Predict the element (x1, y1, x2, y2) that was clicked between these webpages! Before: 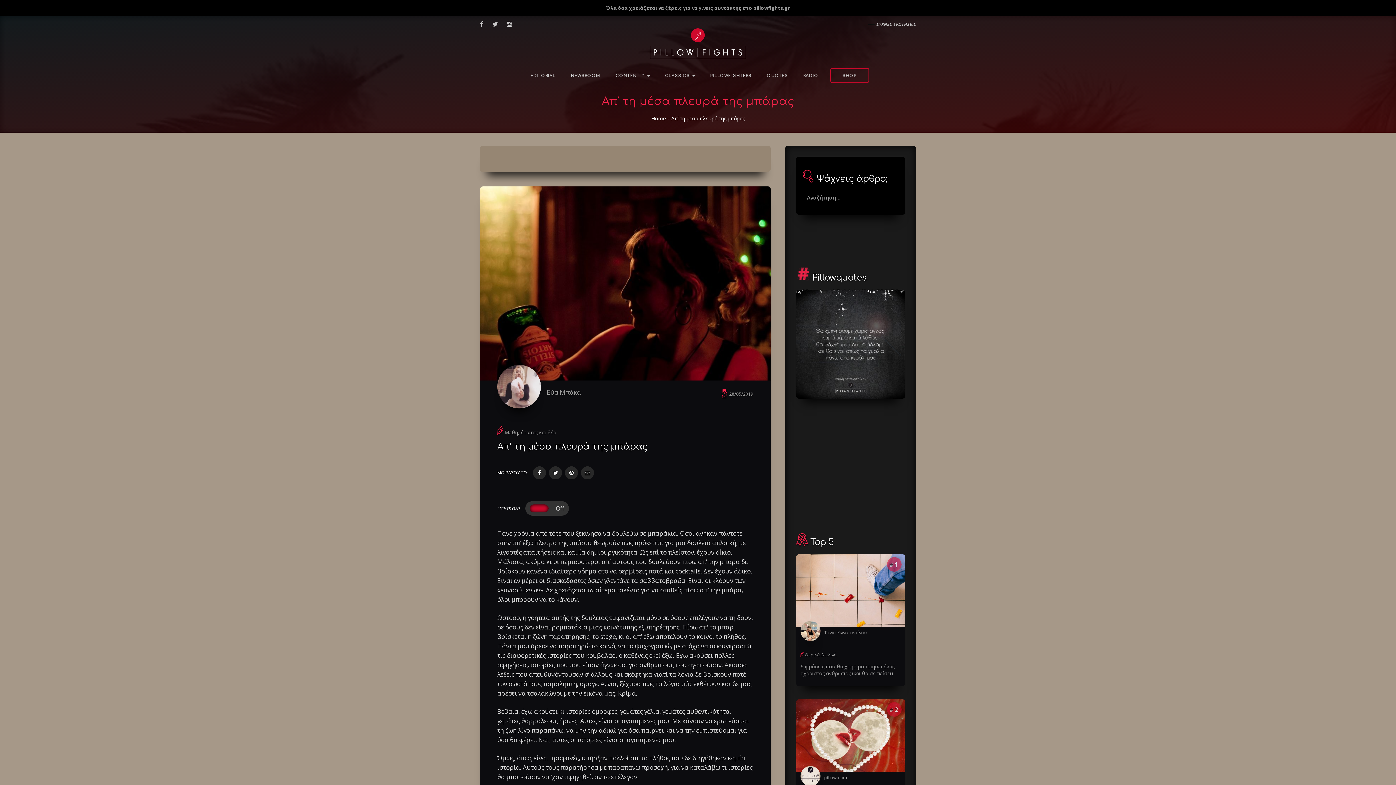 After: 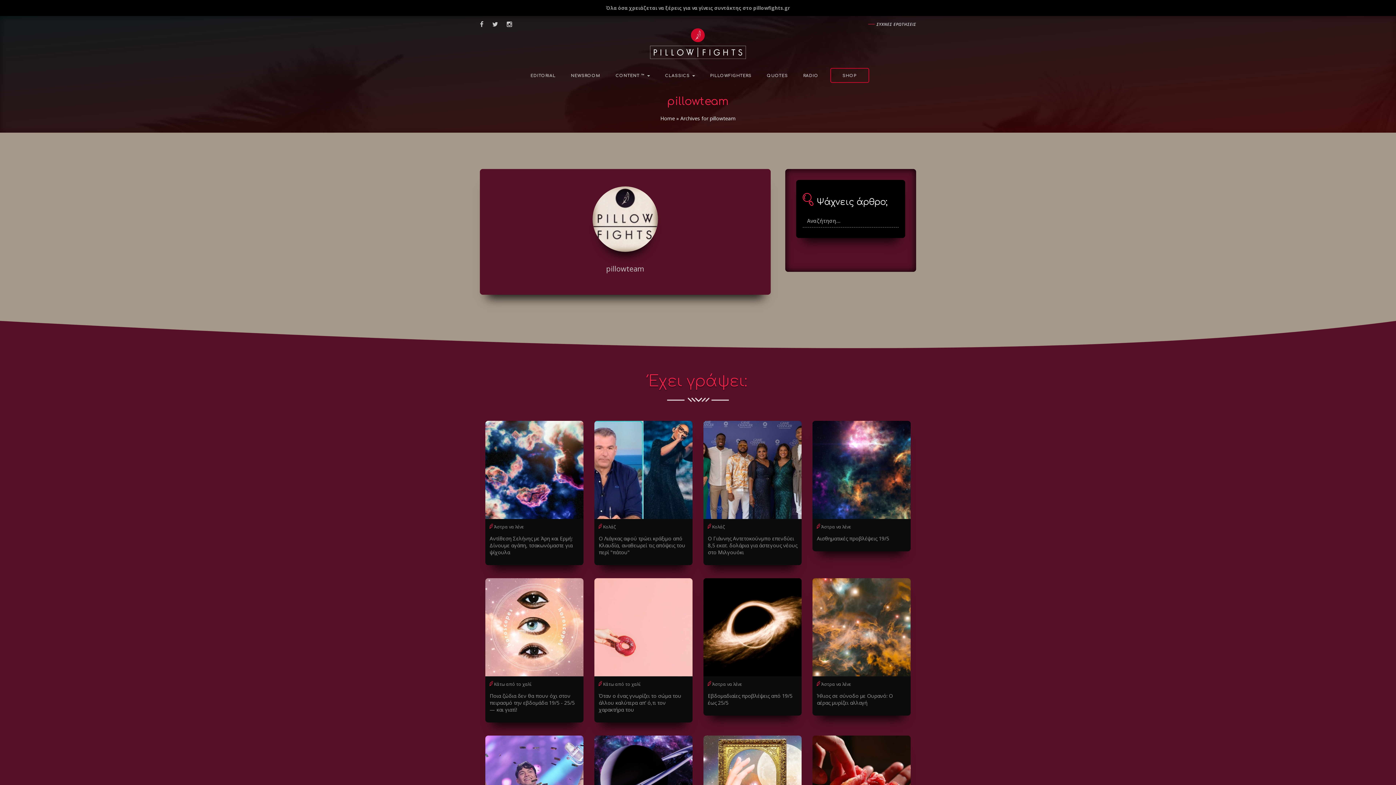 Action: label: pillowteam bbox: (824, 774, 847, 781)